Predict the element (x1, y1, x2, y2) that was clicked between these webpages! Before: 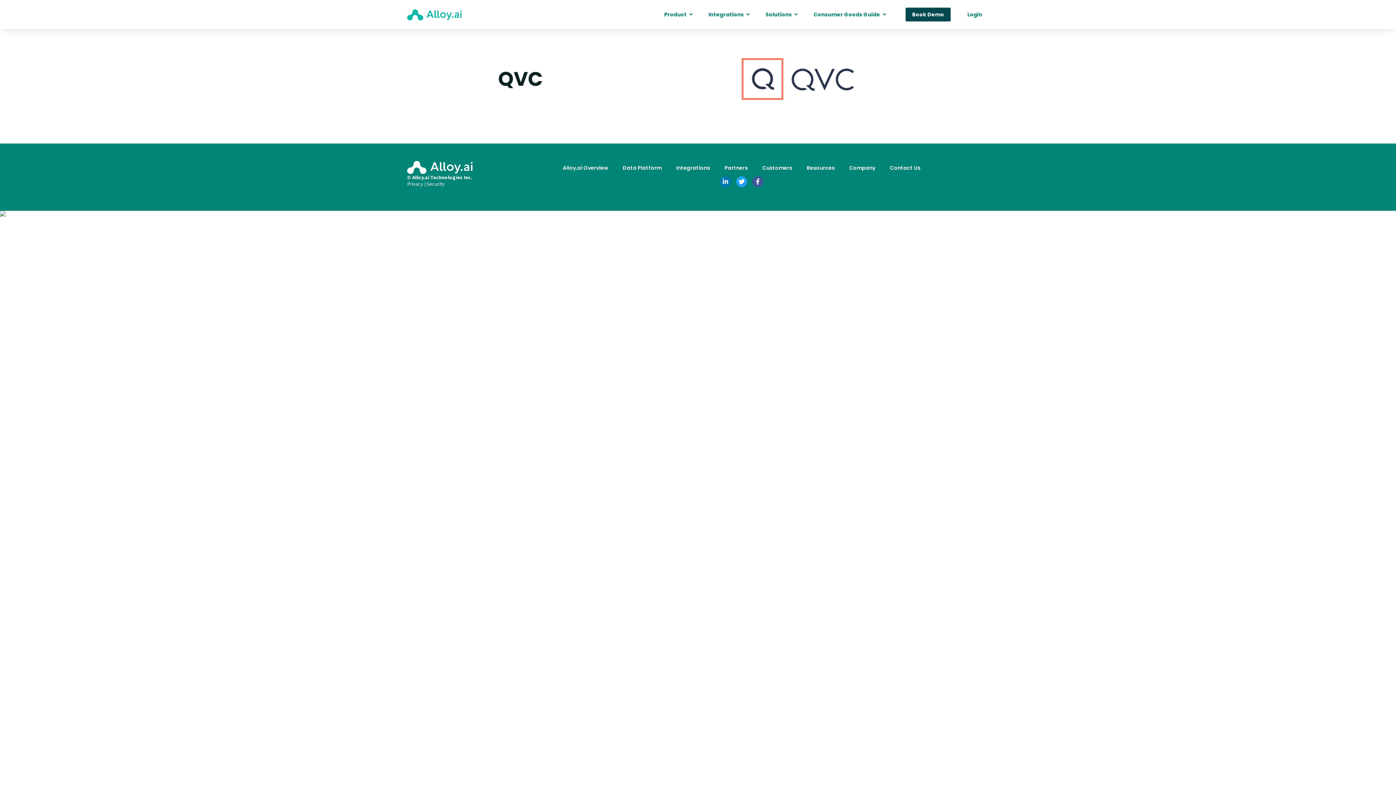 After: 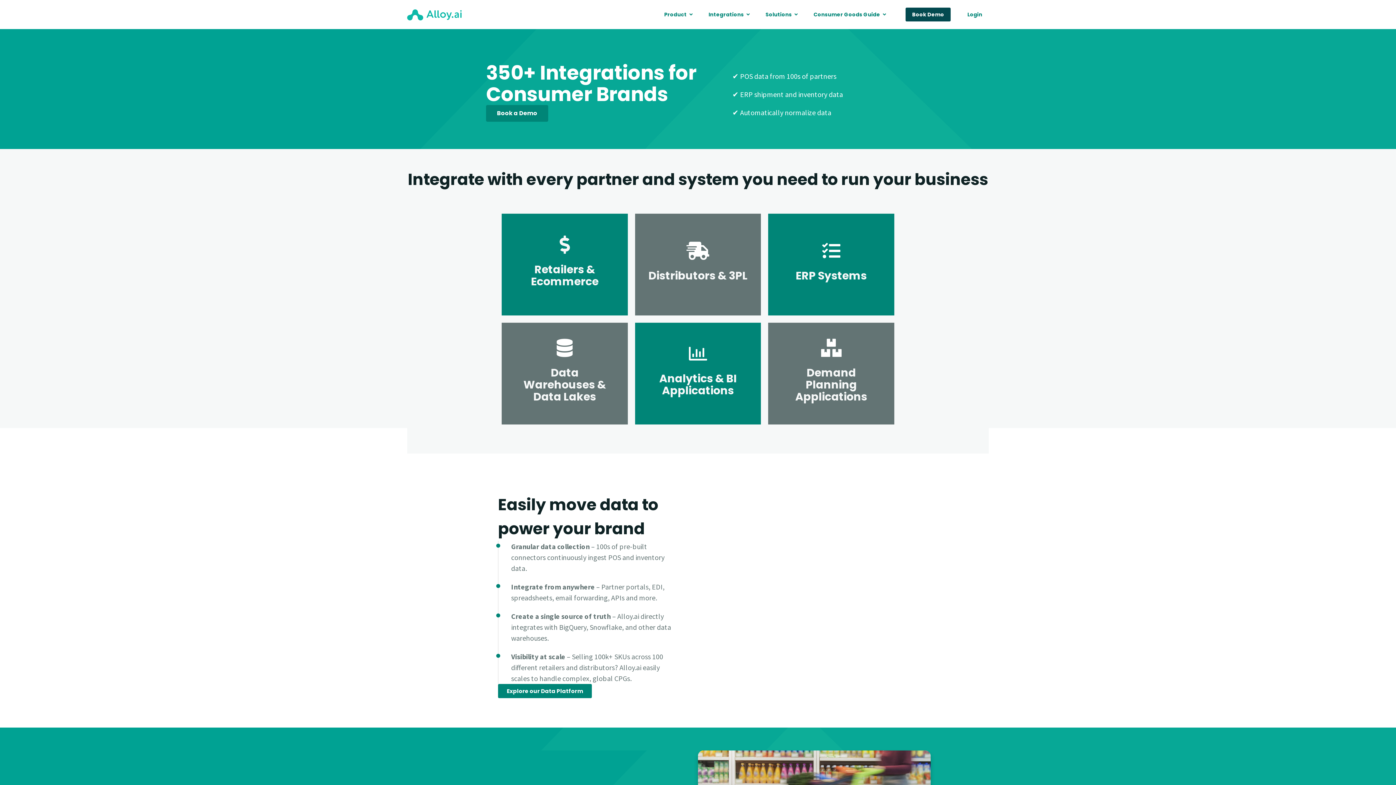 Action: label: Integrations bbox: (669, 159, 717, 176)